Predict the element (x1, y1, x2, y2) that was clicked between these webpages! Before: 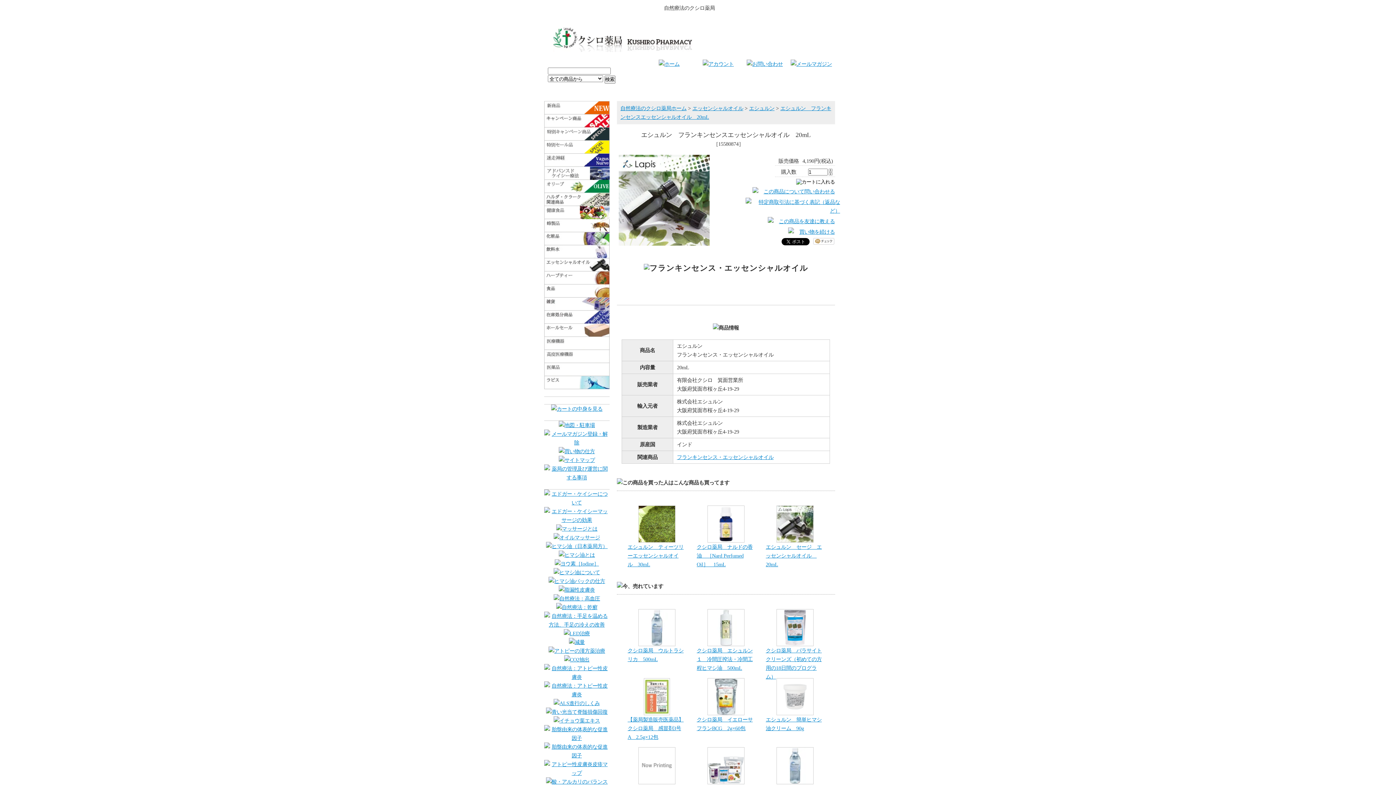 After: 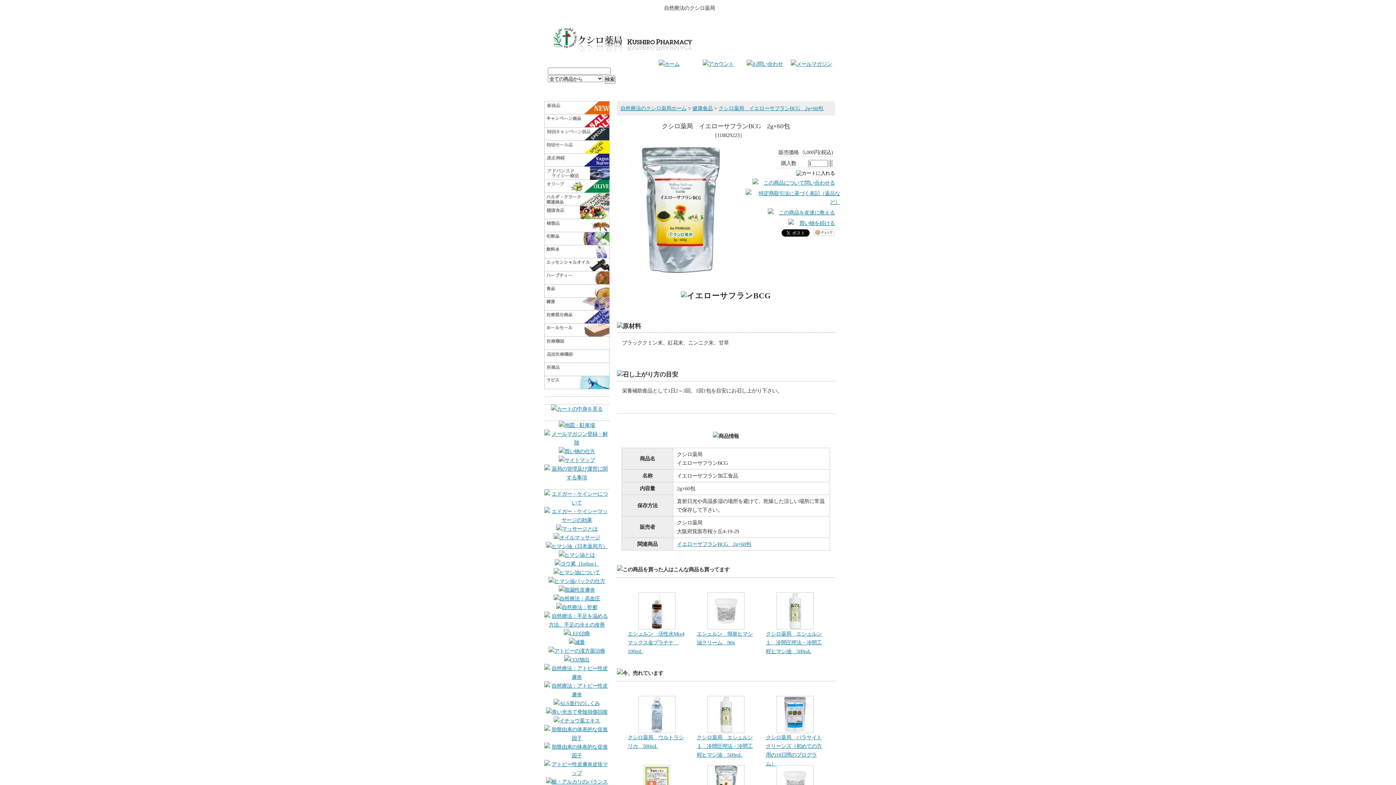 Action: label: クシロ薬局　イエローサフランBCG　2g×60包 bbox: (696, 678, 755, 731)